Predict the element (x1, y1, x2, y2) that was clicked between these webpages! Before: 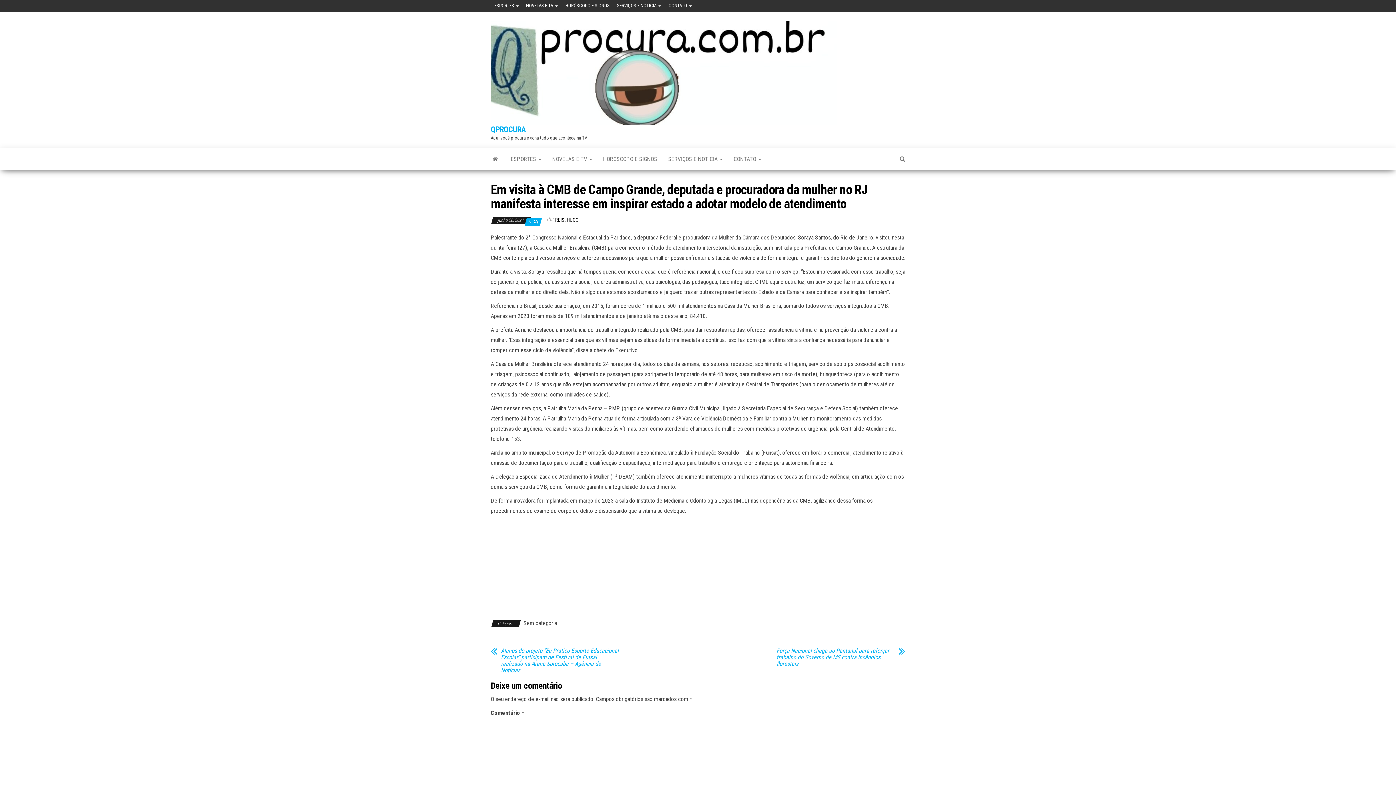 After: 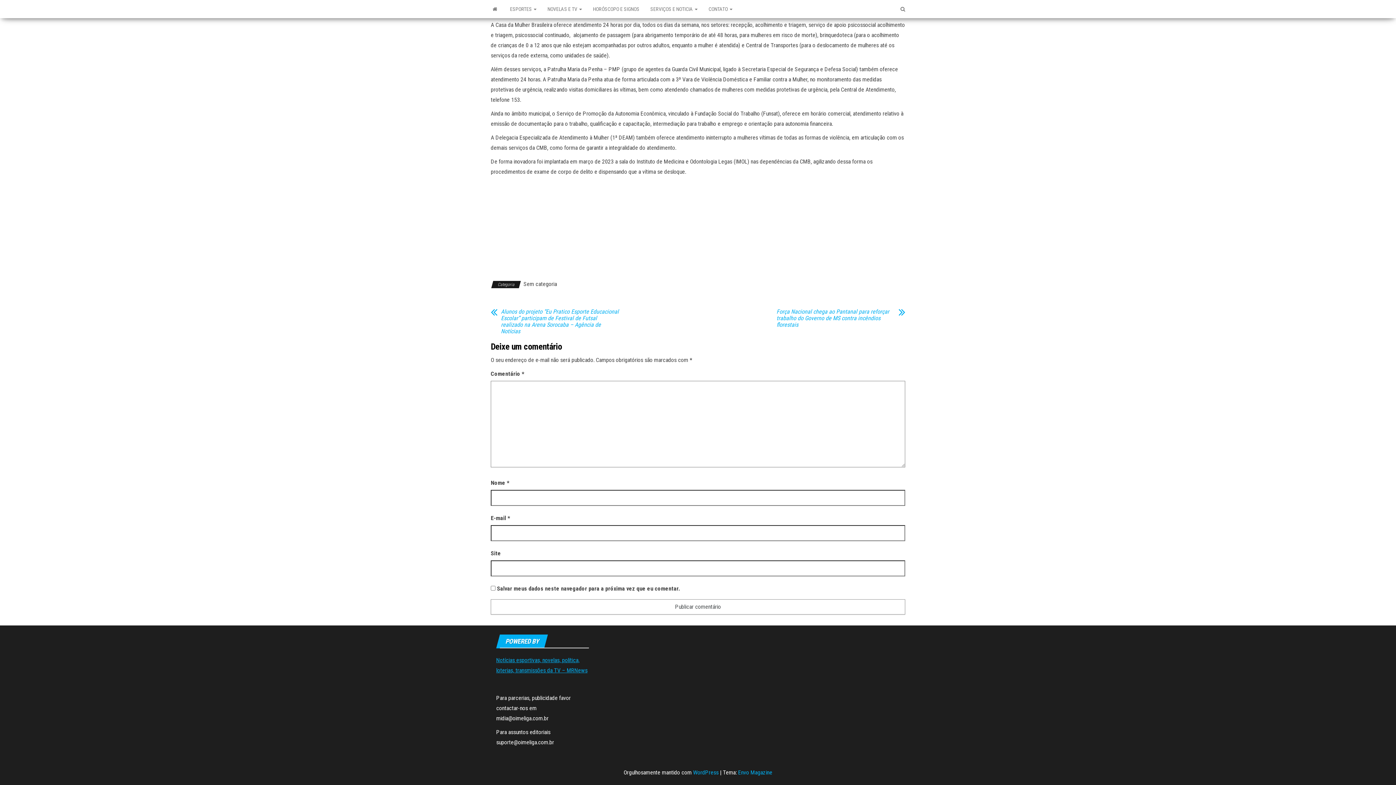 Action: bbox: (528, 219, 532, 224) label: 0 